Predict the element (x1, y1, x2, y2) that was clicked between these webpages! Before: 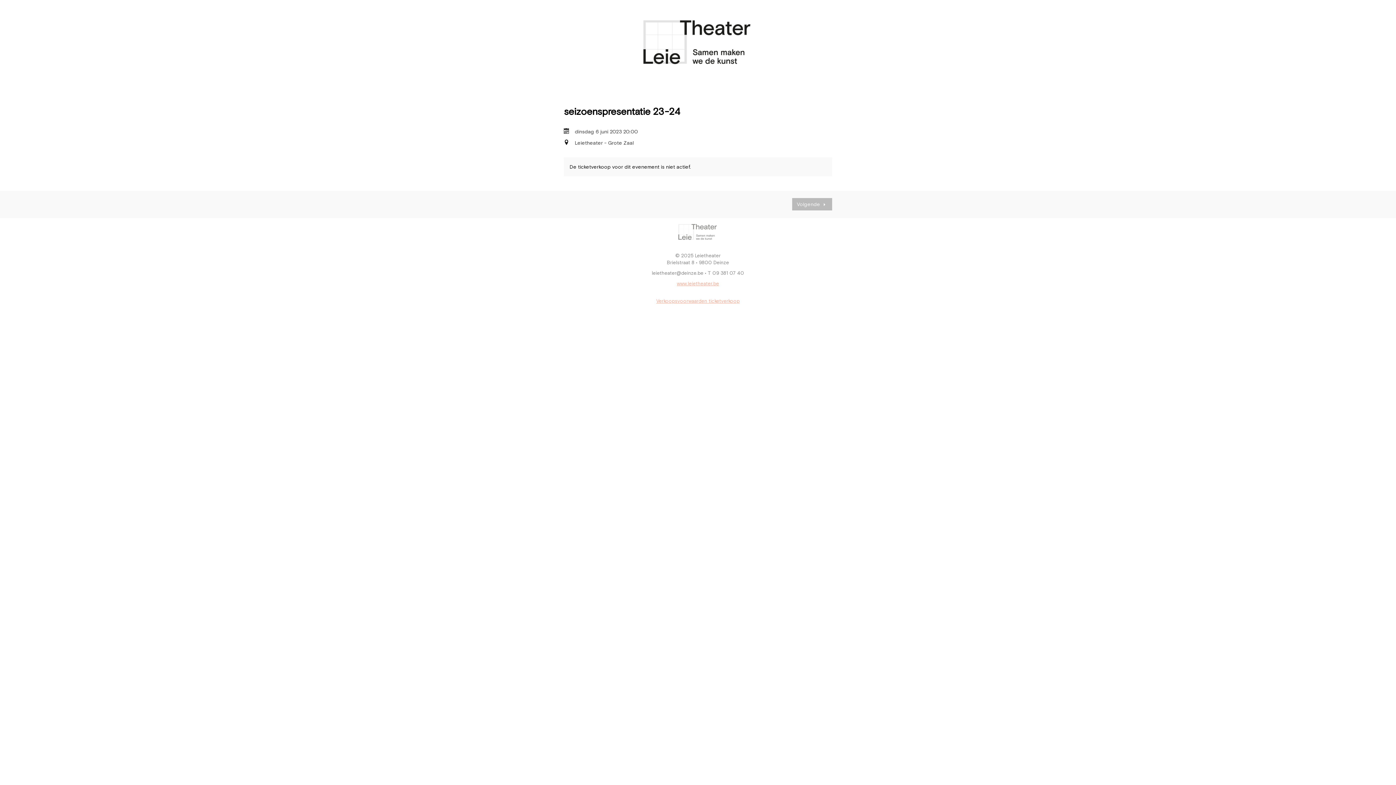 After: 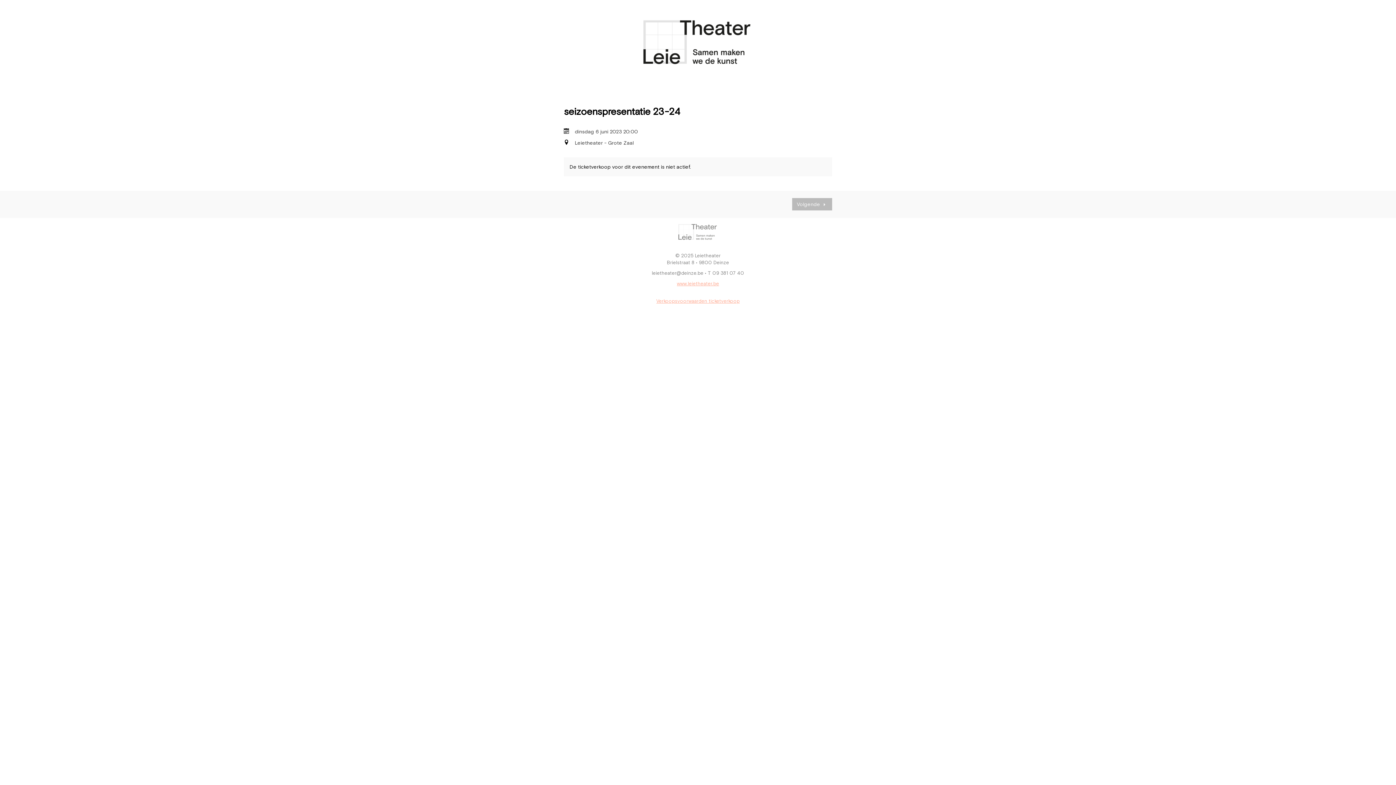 Action: label: www.leietheater.be bbox: (677, 281, 719, 286)